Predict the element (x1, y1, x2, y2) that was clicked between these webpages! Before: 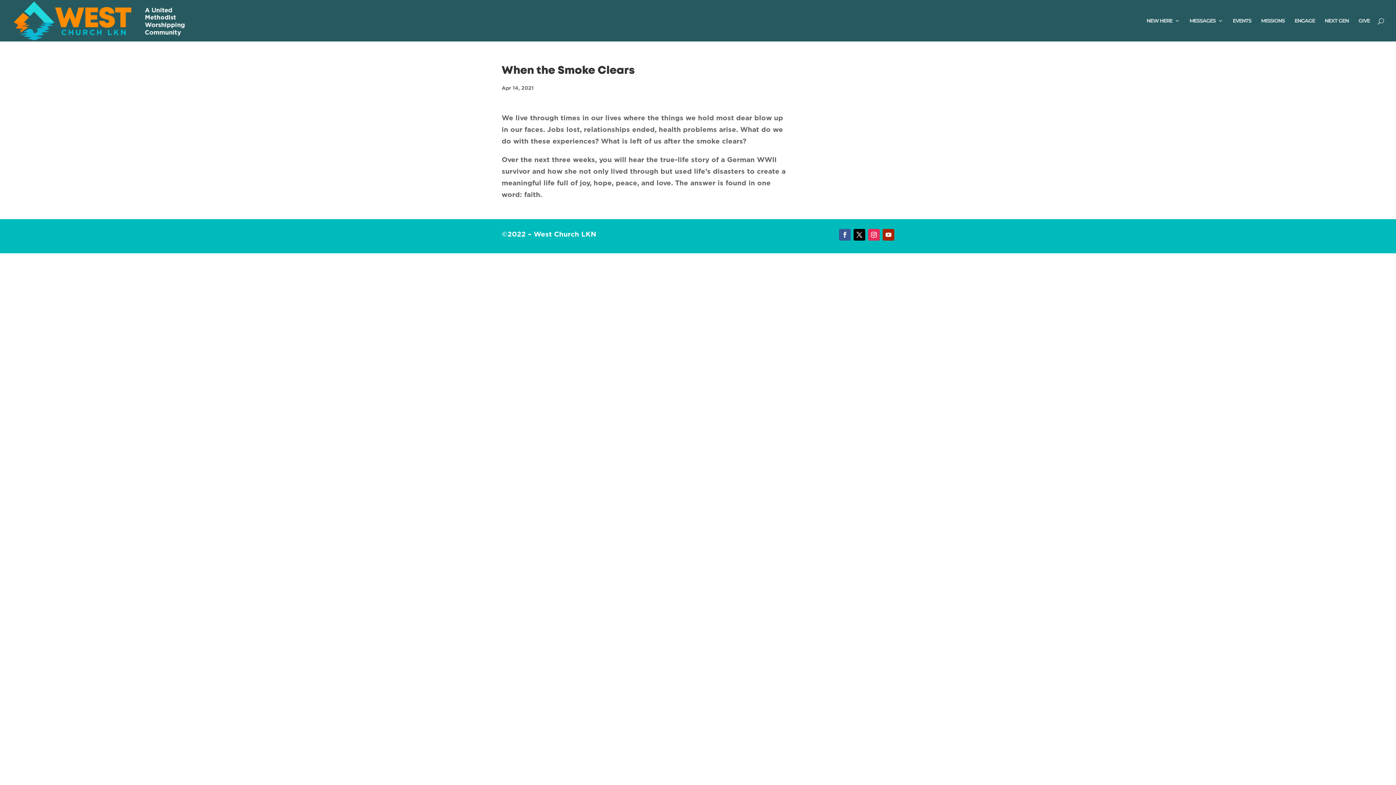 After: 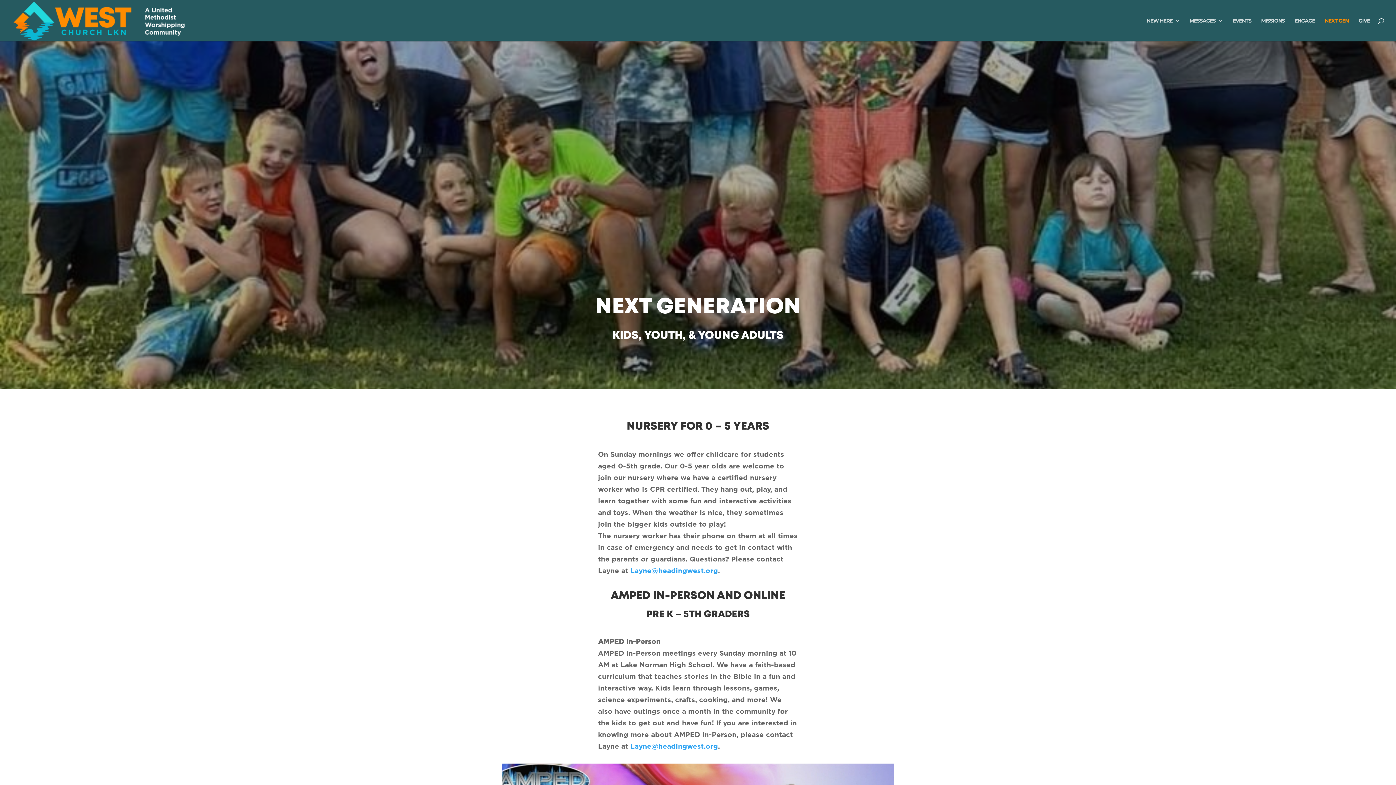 Action: label: NEXT GEN bbox: (1325, 18, 1349, 41)